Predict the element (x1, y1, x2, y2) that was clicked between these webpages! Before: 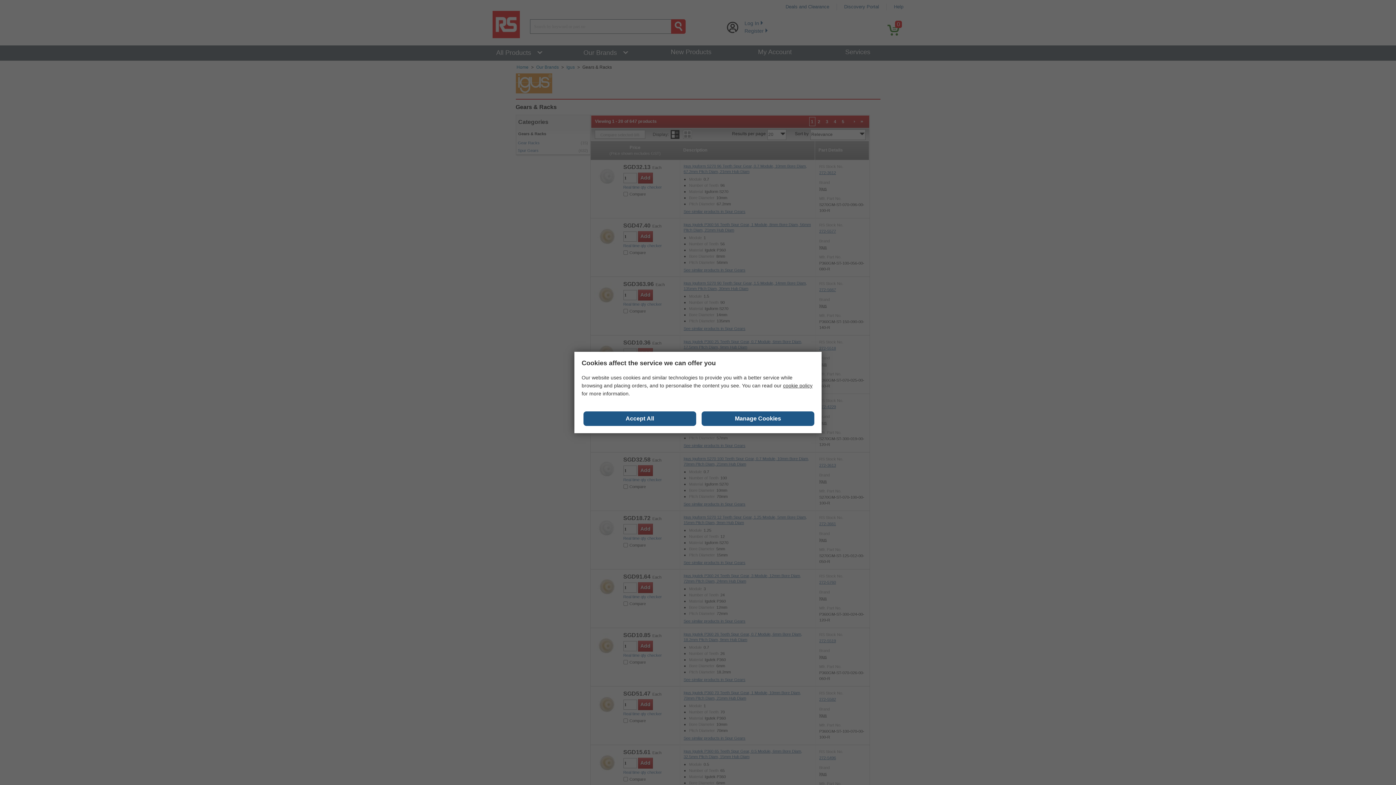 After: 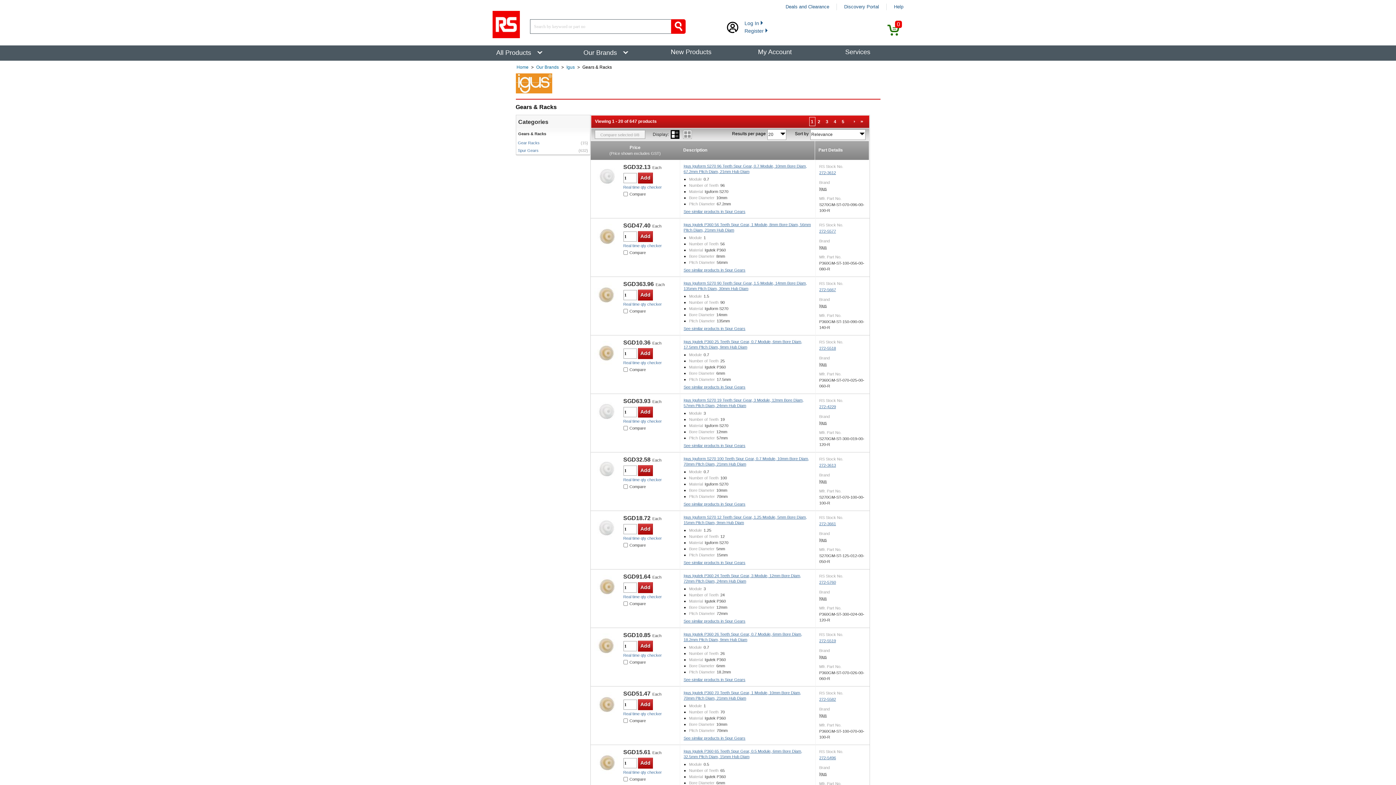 Action: label: Accept All bbox: (583, 411, 696, 426)